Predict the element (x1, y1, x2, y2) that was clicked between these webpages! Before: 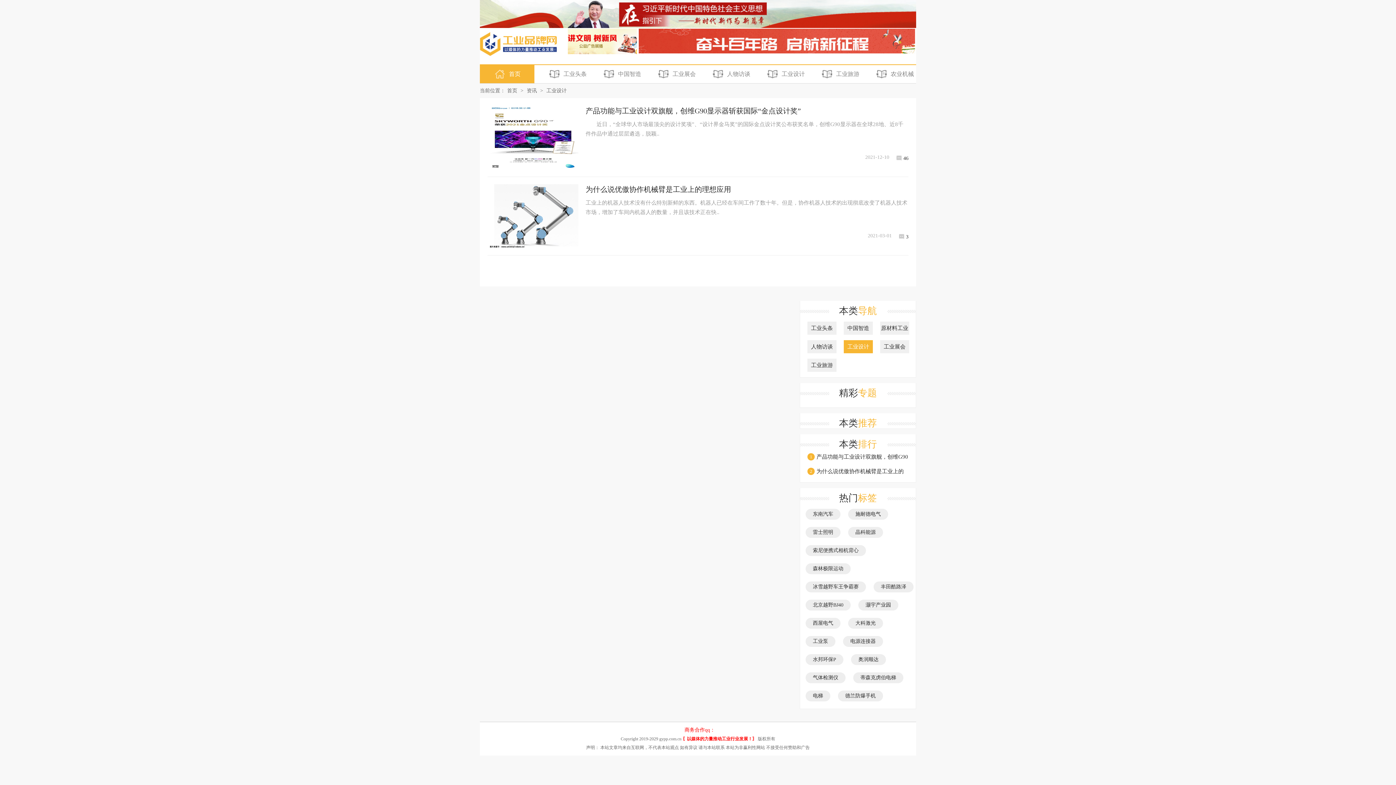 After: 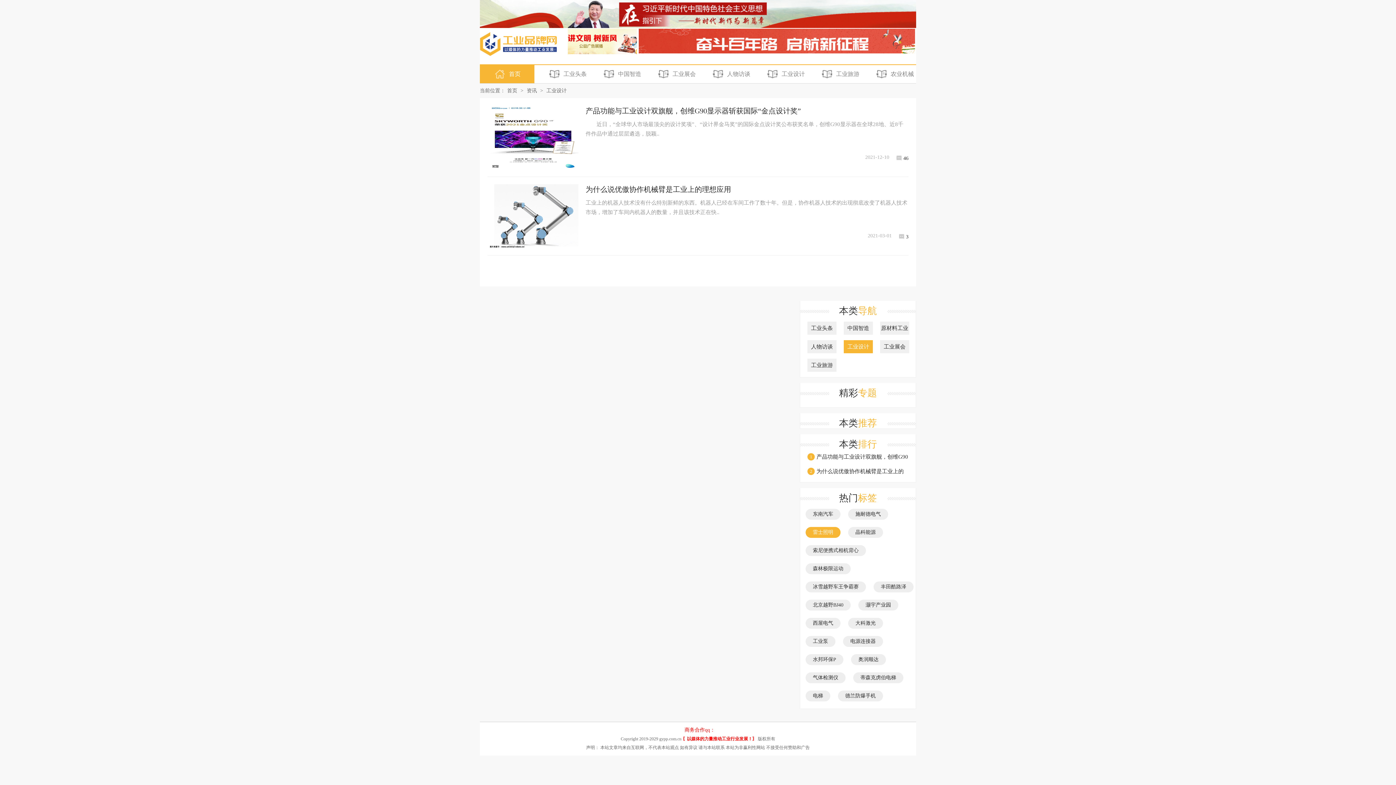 Action: label: 雷士照明 bbox: (805, 527, 840, 538)